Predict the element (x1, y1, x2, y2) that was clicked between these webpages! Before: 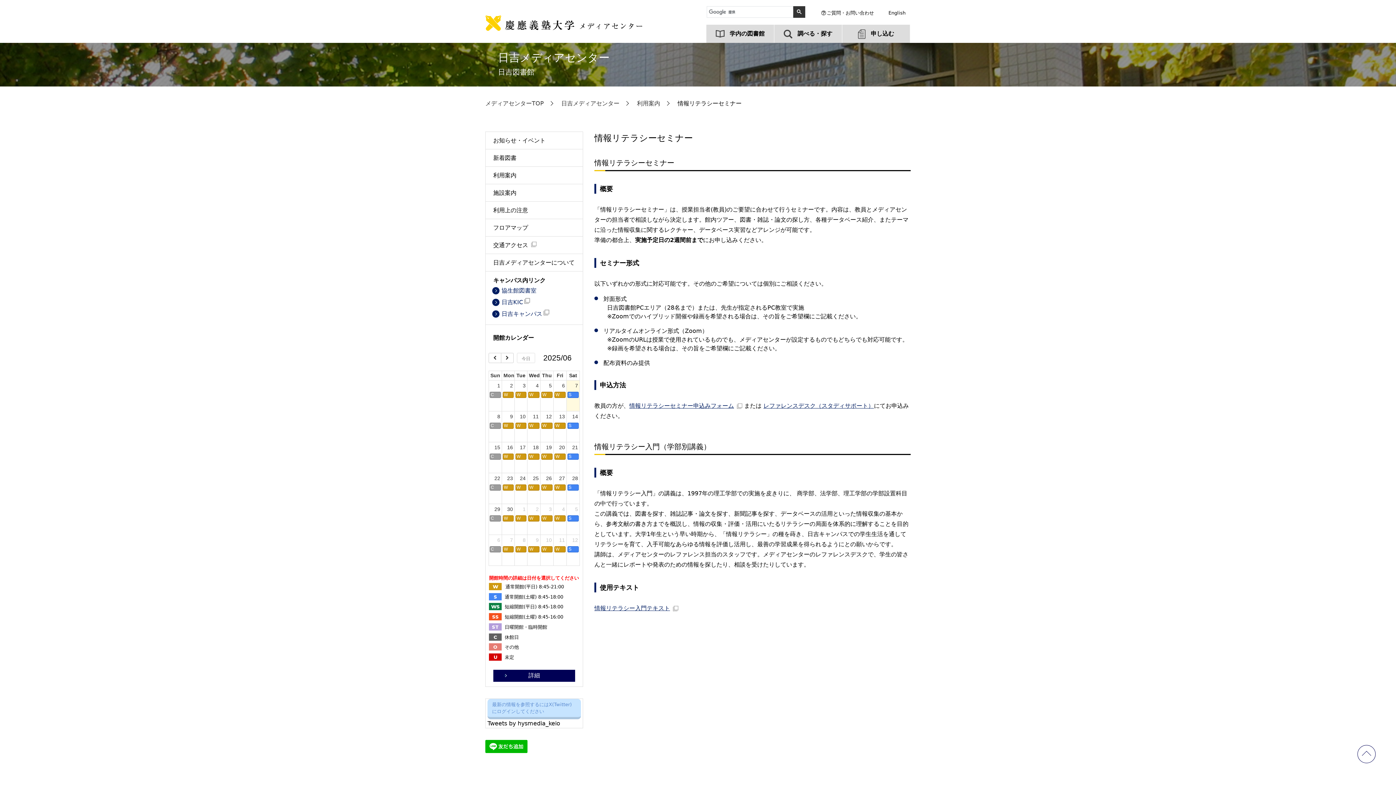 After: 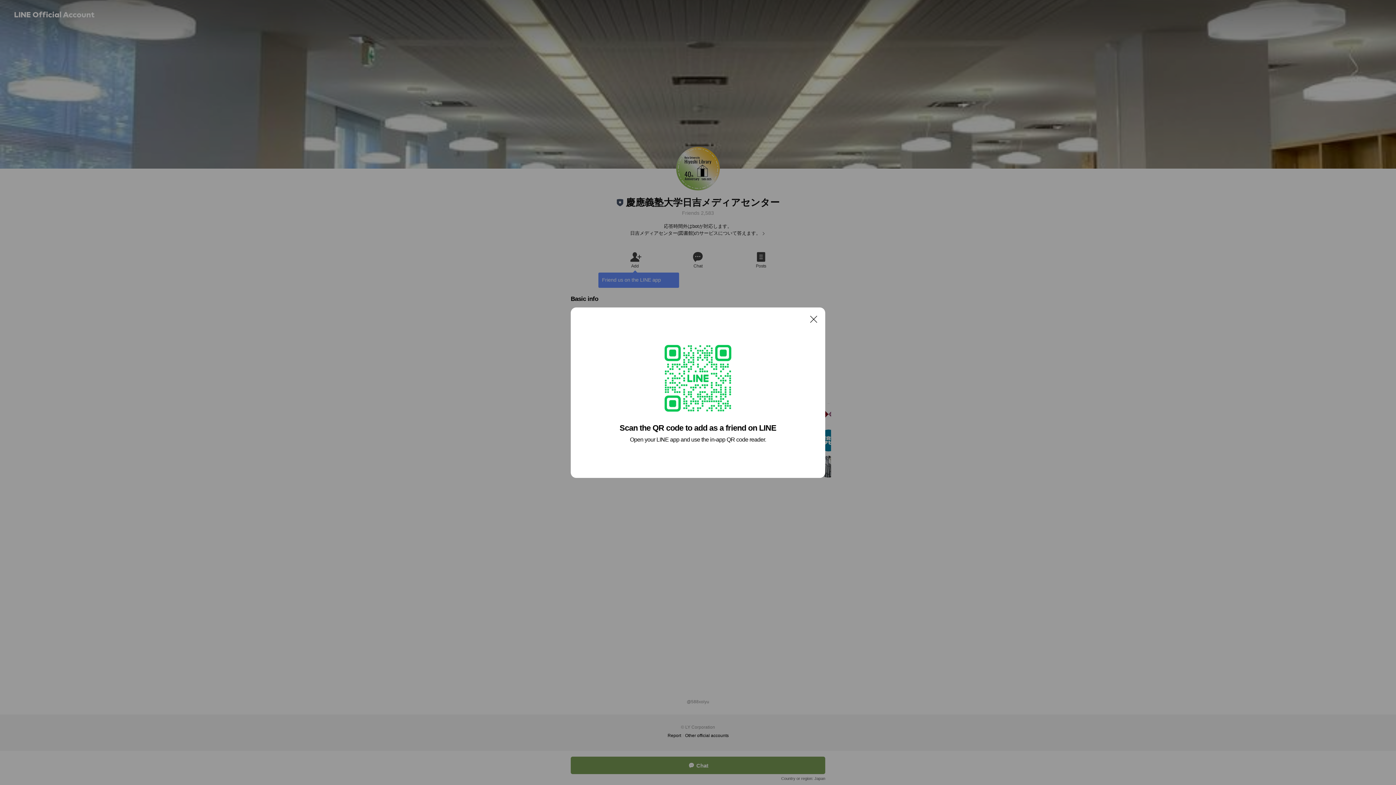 Action: bbox: (485, 748, 527, 755)